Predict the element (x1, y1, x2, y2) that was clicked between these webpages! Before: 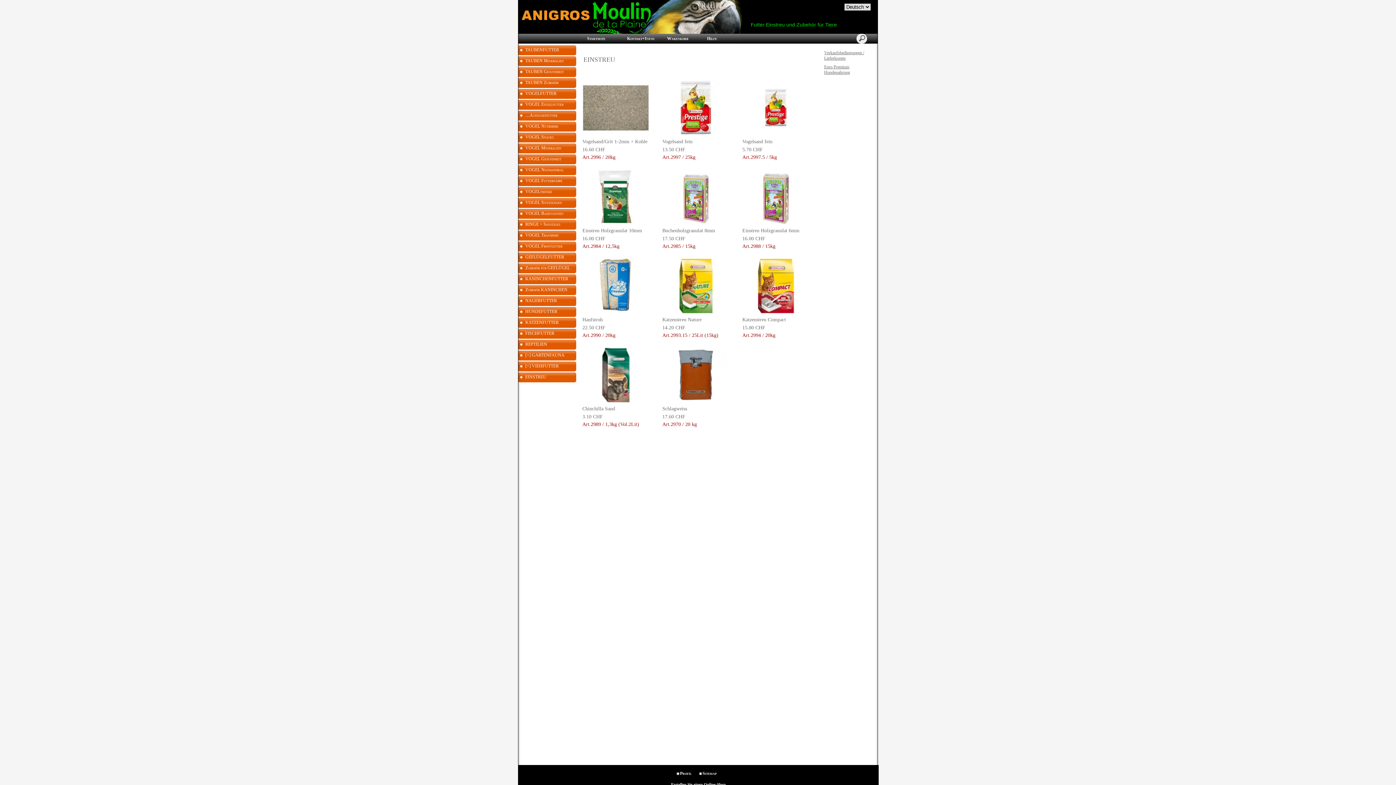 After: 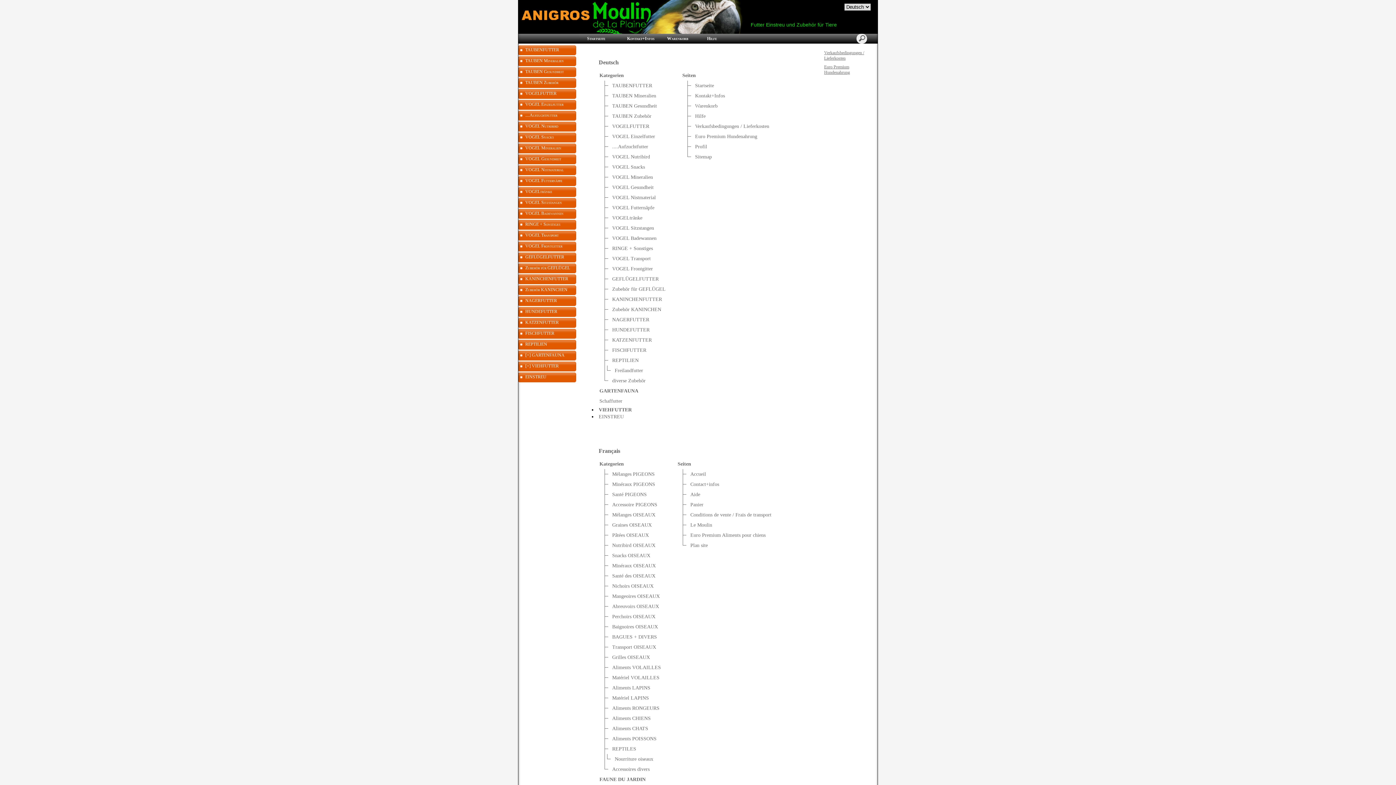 Action: label: Sitemap bbox: (699, 769, 720, 778)